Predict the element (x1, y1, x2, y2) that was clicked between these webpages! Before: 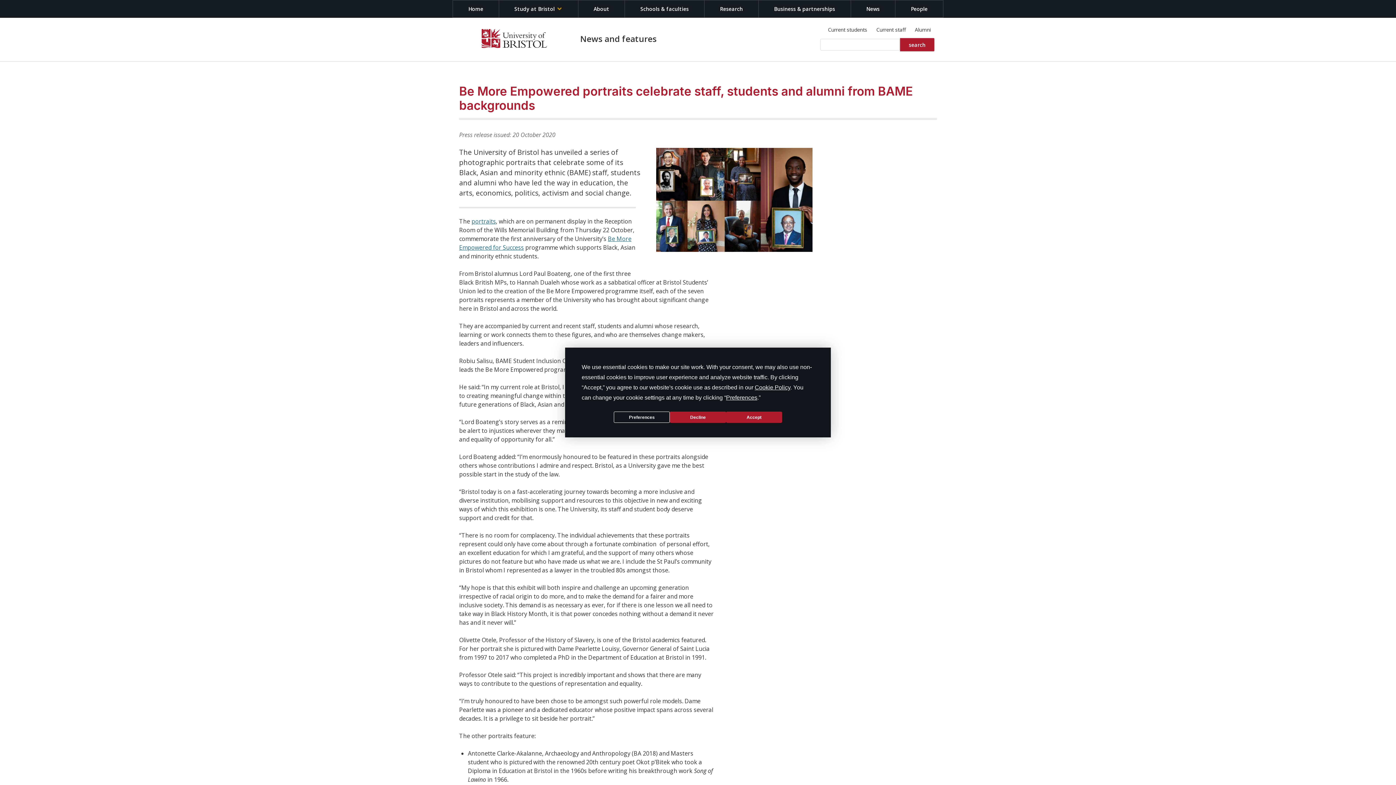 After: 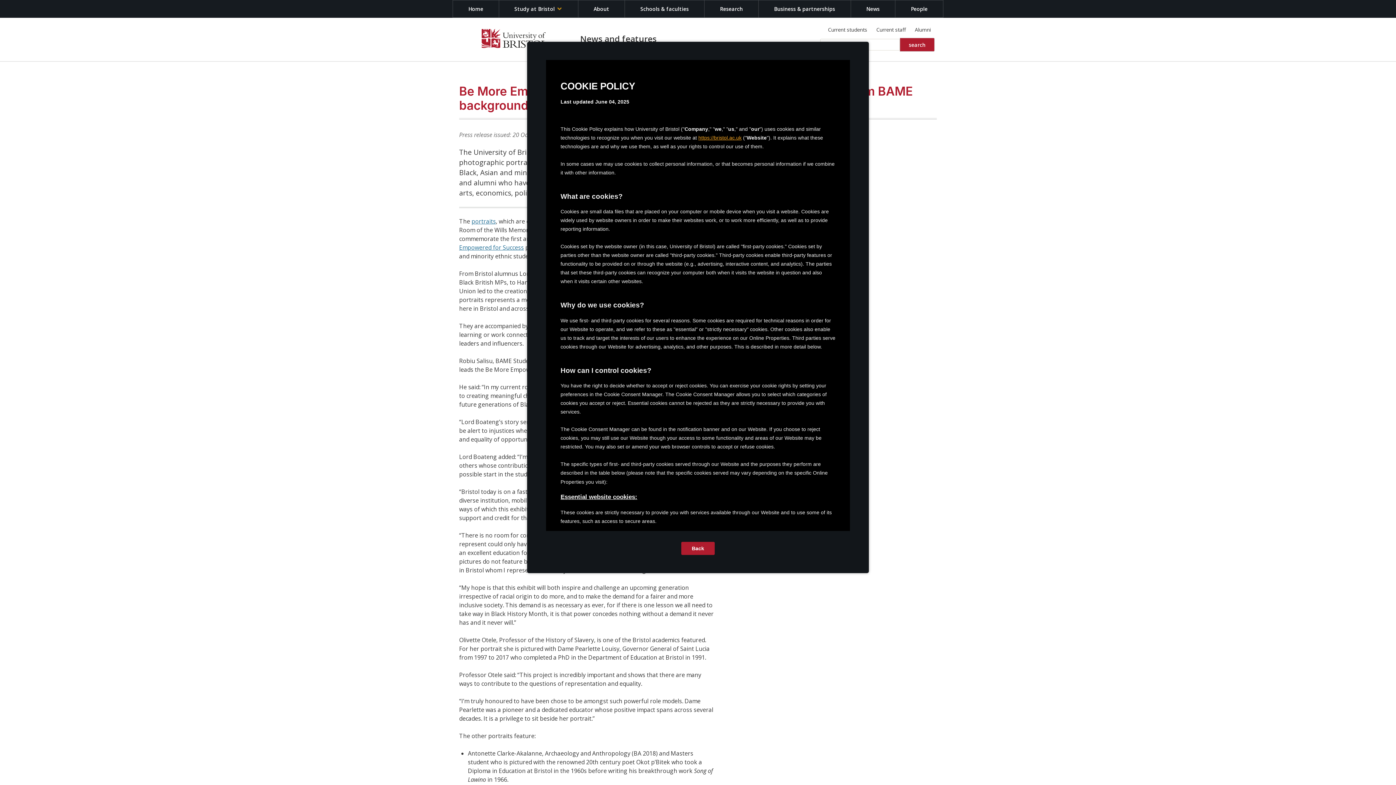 Action: bbox: (754, 384, 790, 390) label: Cookie Policy